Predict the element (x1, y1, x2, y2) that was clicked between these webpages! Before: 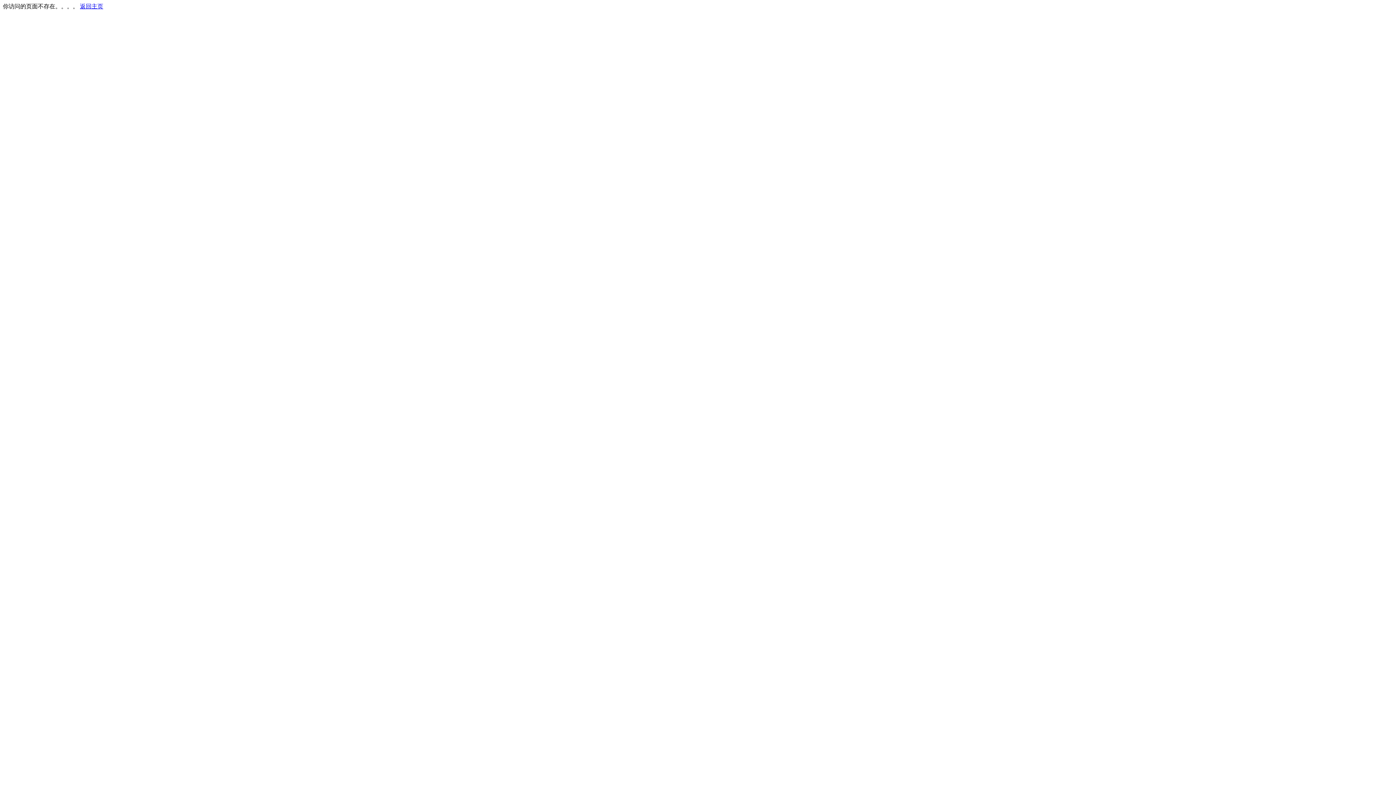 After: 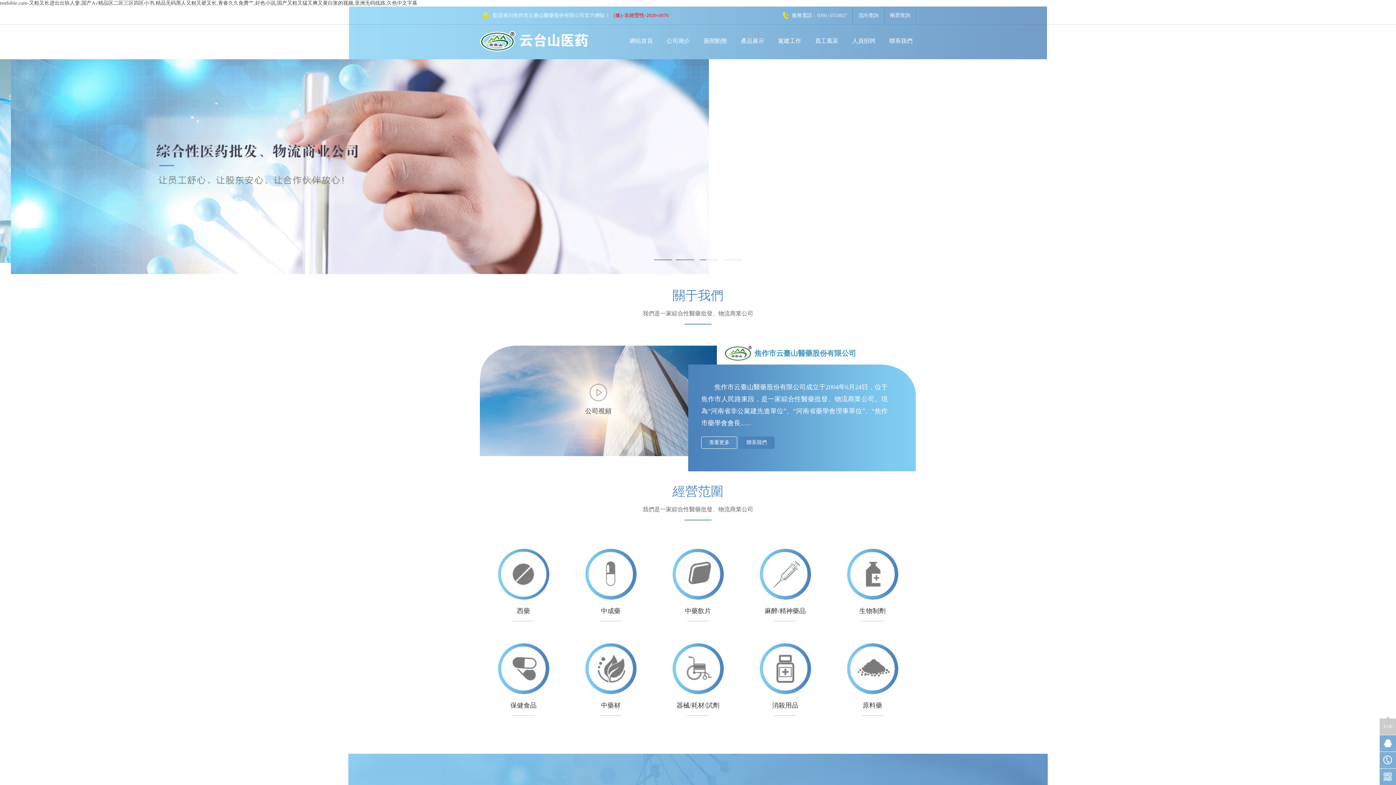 Action: bbox: (80, 3, 103, 9) label: 返回主页